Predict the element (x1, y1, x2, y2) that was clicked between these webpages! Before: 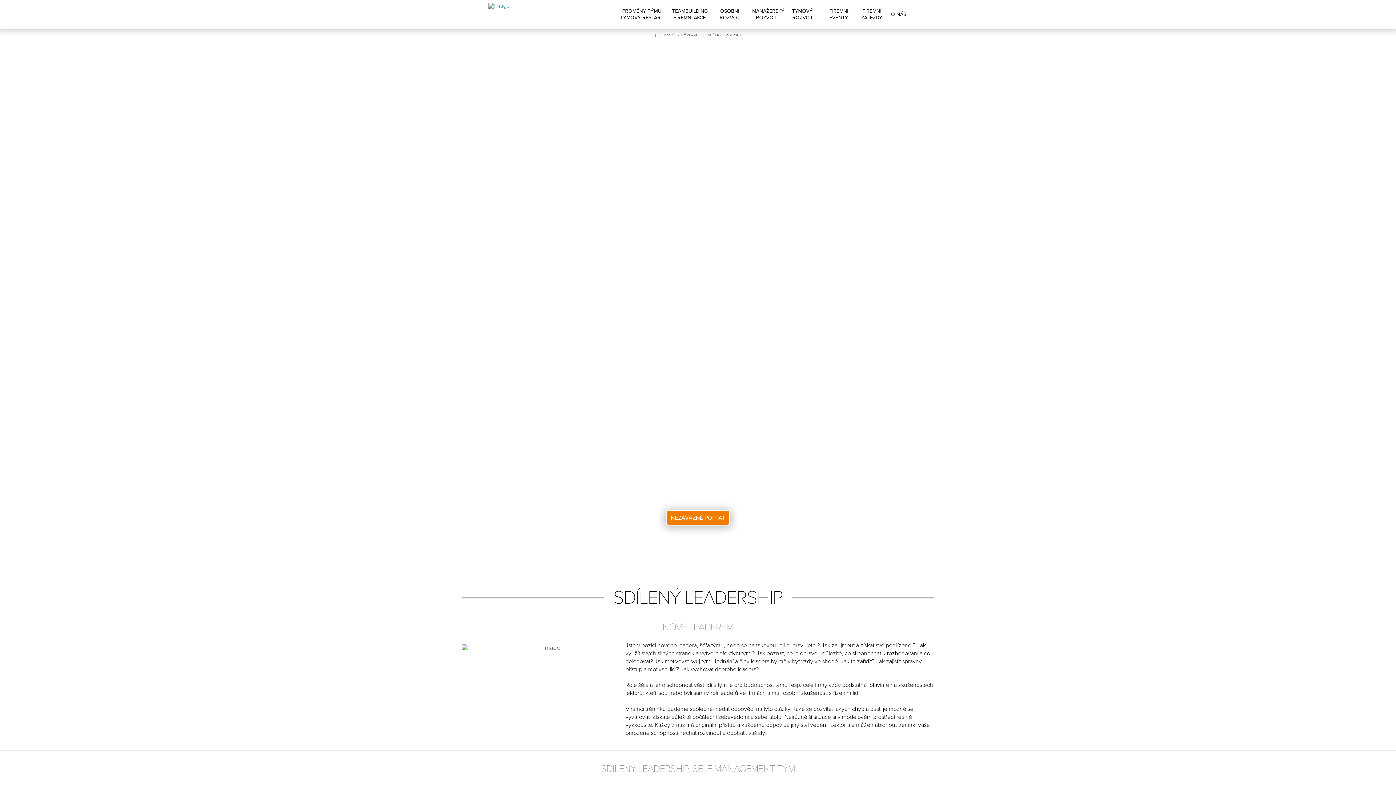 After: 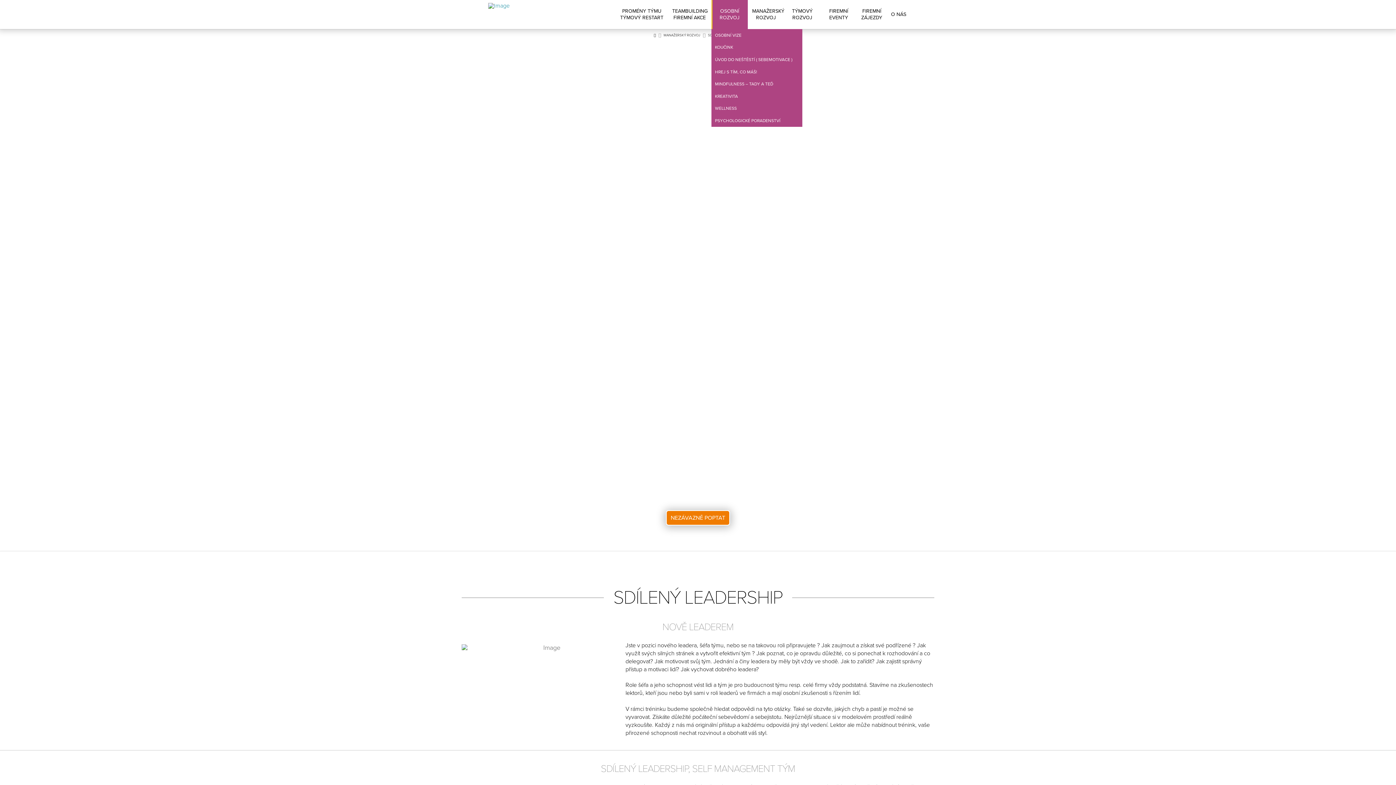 Action: label: OSOBNÍ ROZVOJ bbox: (711, 0, 748, 29)